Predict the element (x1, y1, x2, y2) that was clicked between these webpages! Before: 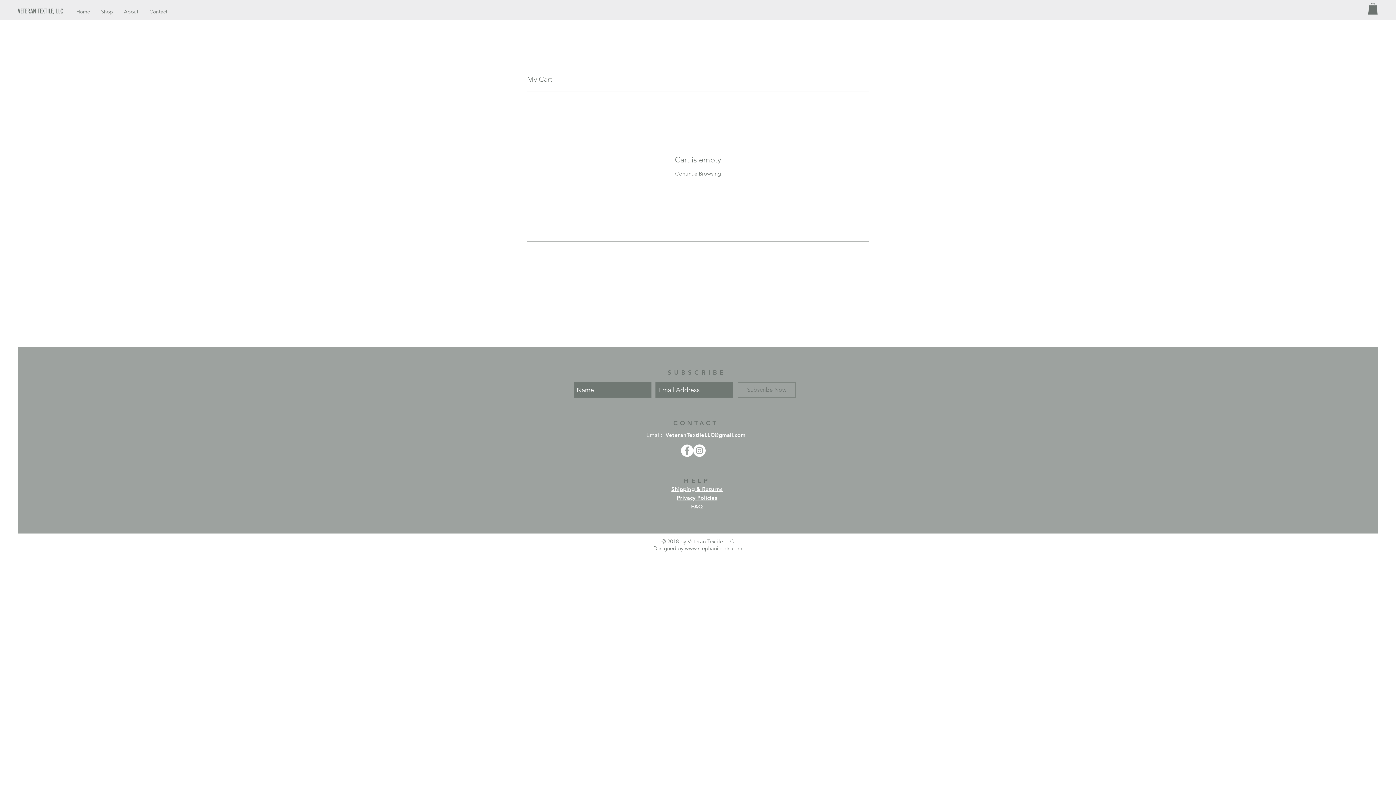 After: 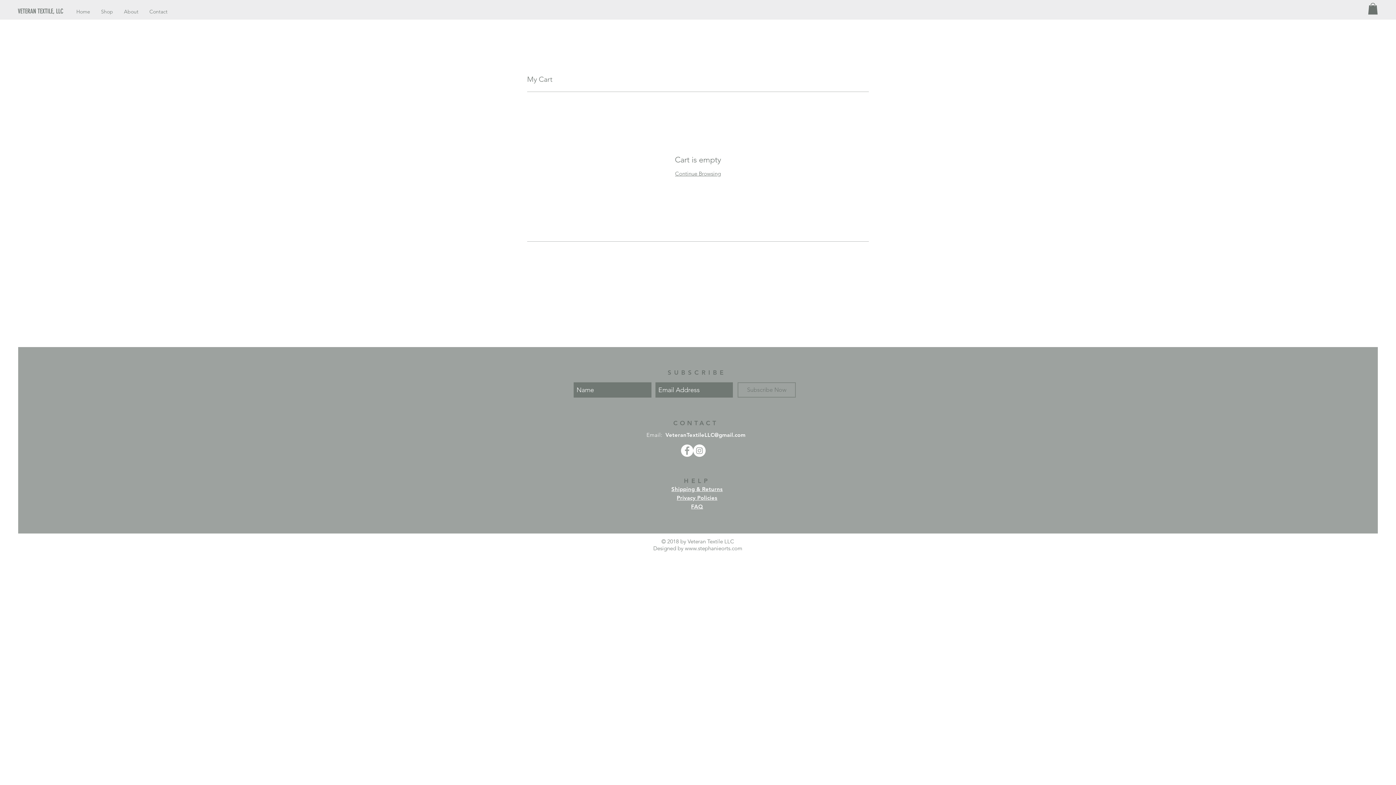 Action: label: www.stephanieorts.com bbox: (685, 545, 742, 552)